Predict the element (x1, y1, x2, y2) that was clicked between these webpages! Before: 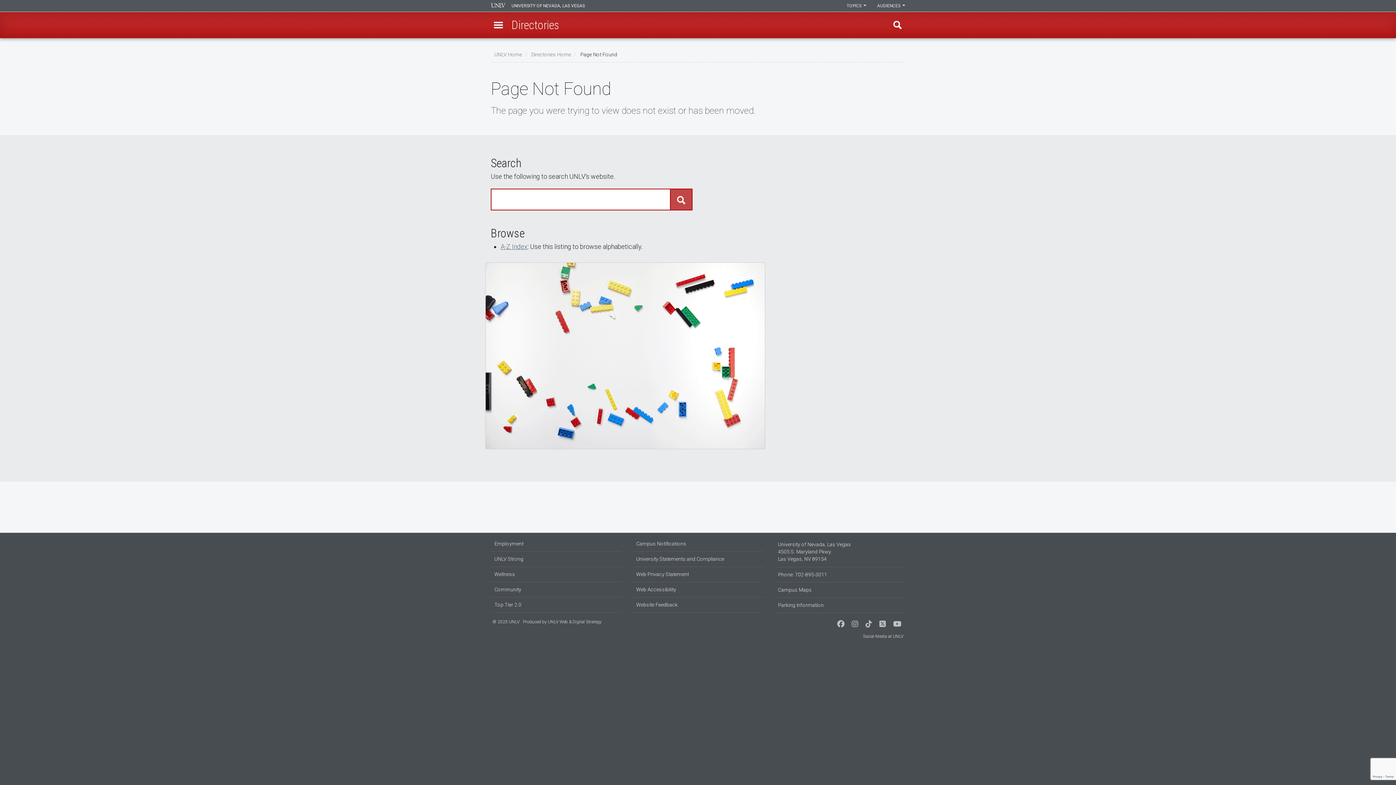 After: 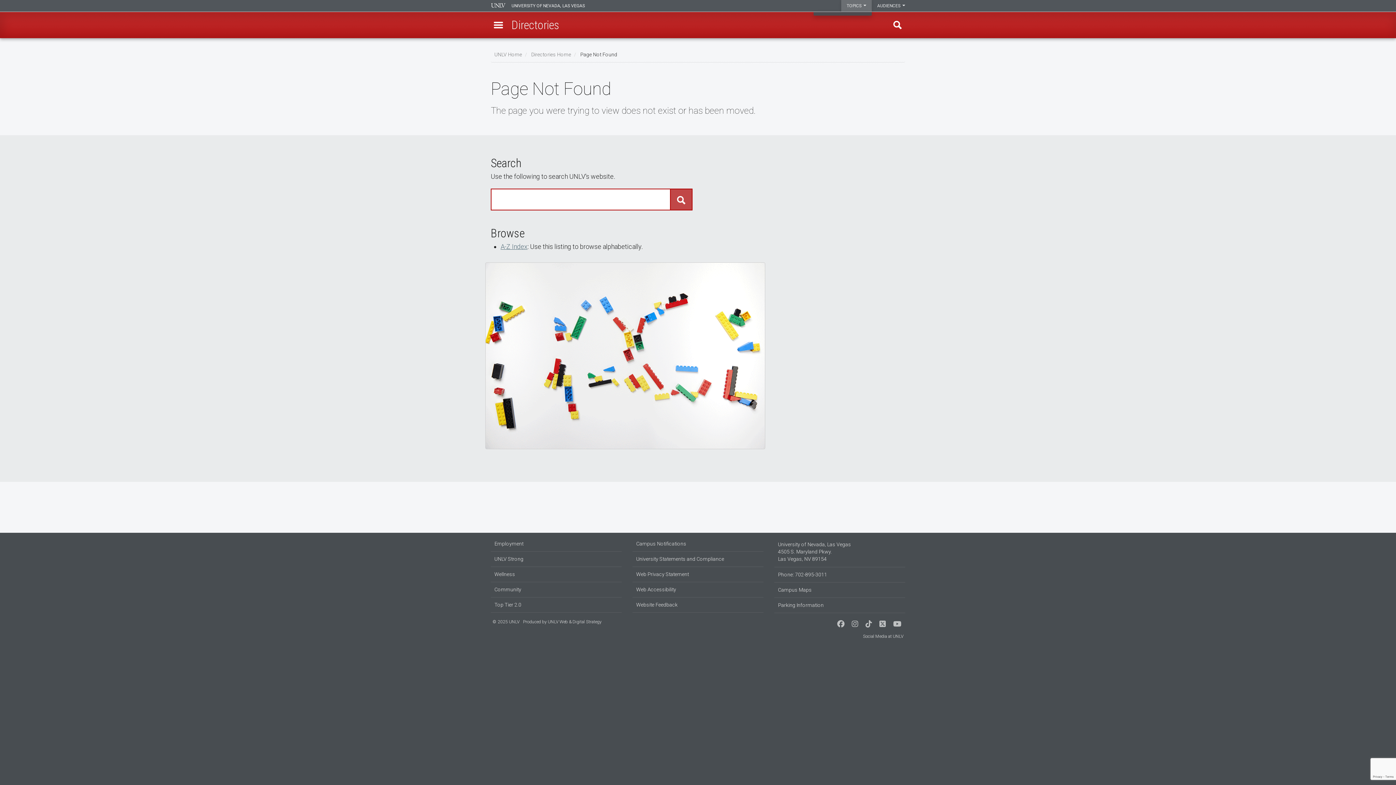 Action: label: TOPICS  bbox: (841, 0, 872, 11)